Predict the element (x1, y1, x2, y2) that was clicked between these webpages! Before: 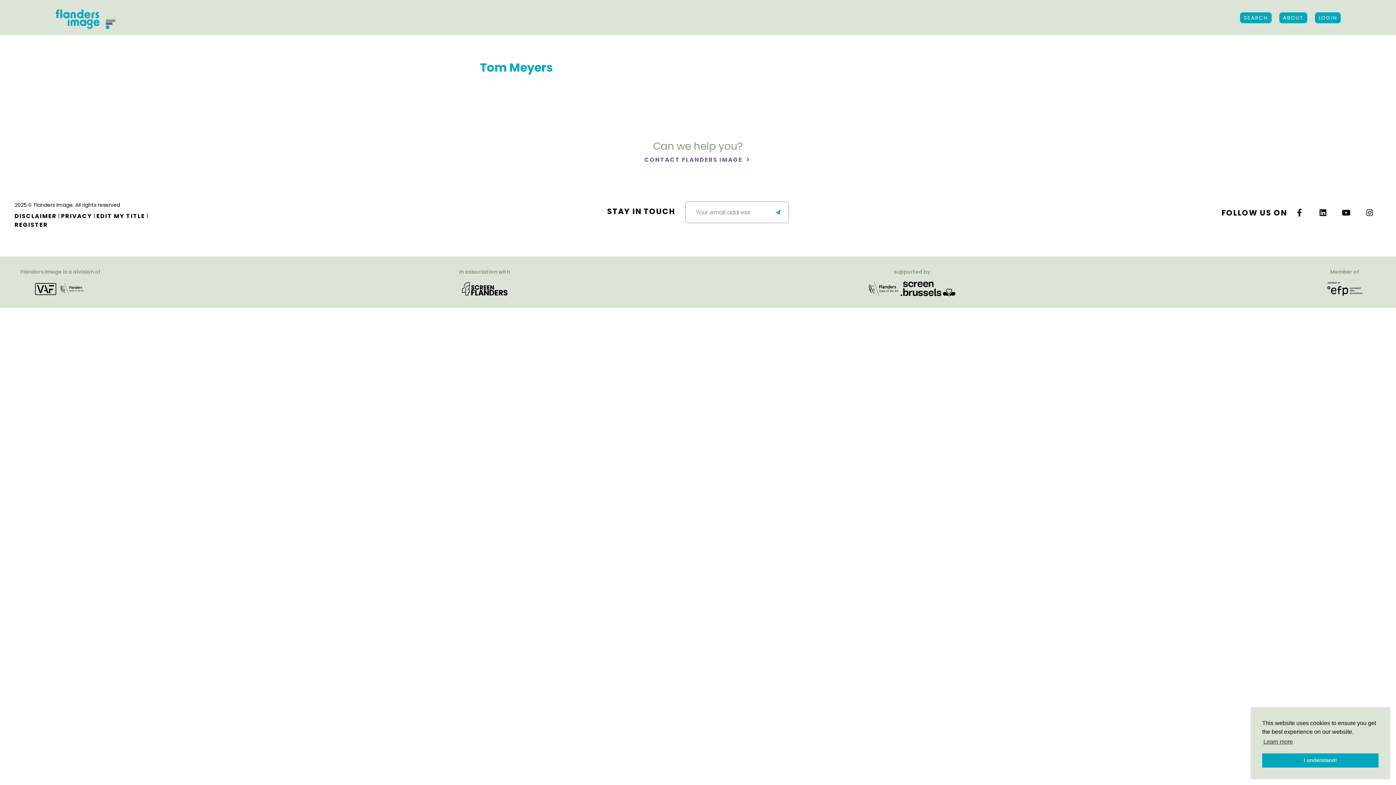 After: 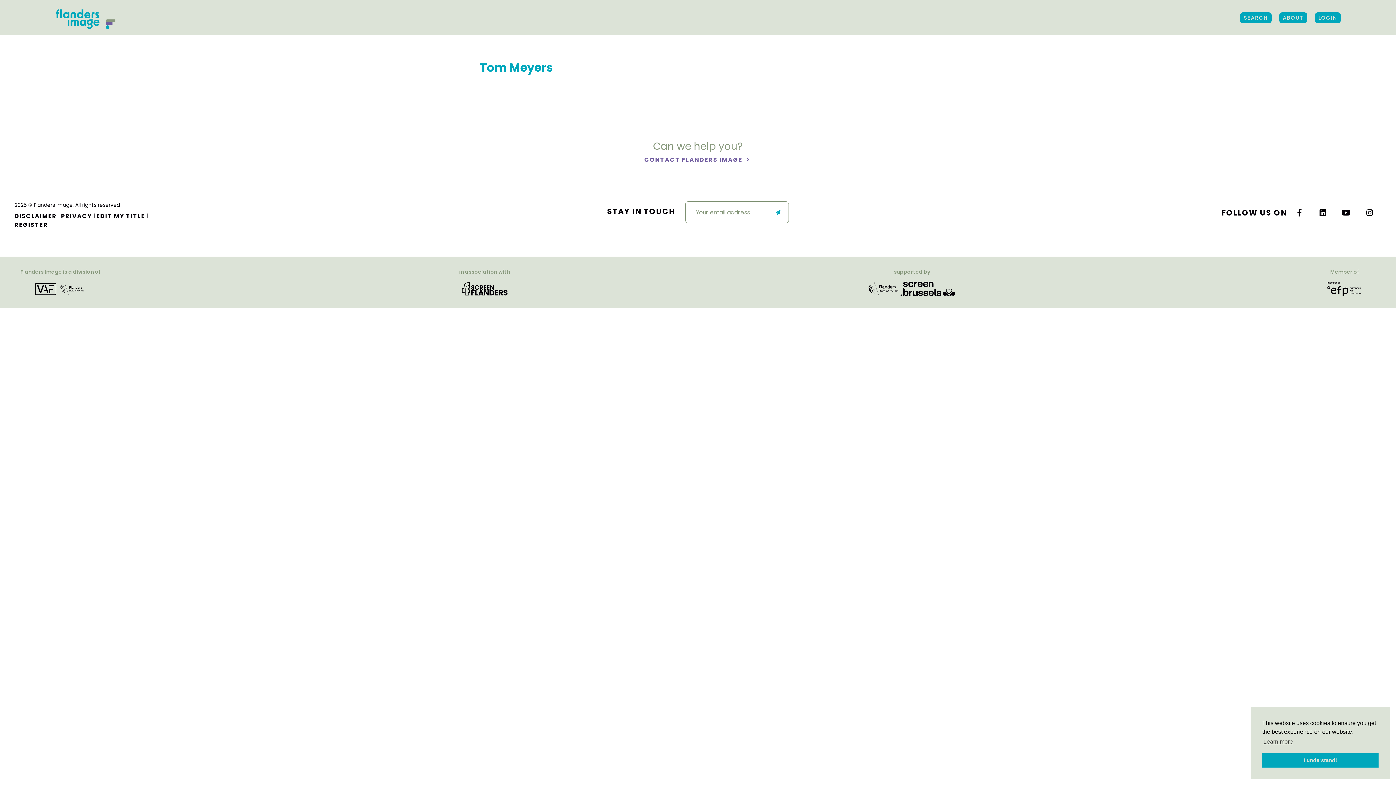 Action: bbox: (462, 284, 507, 292)